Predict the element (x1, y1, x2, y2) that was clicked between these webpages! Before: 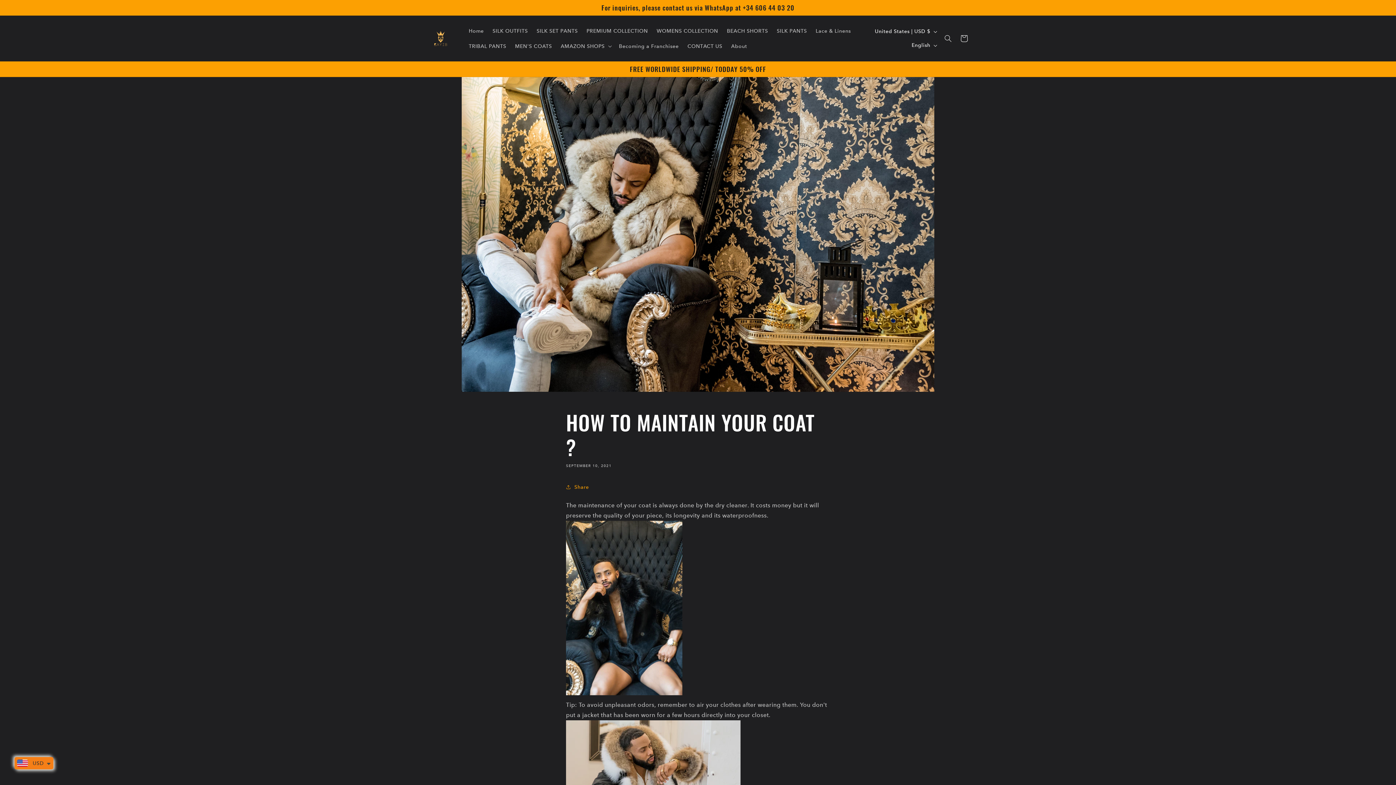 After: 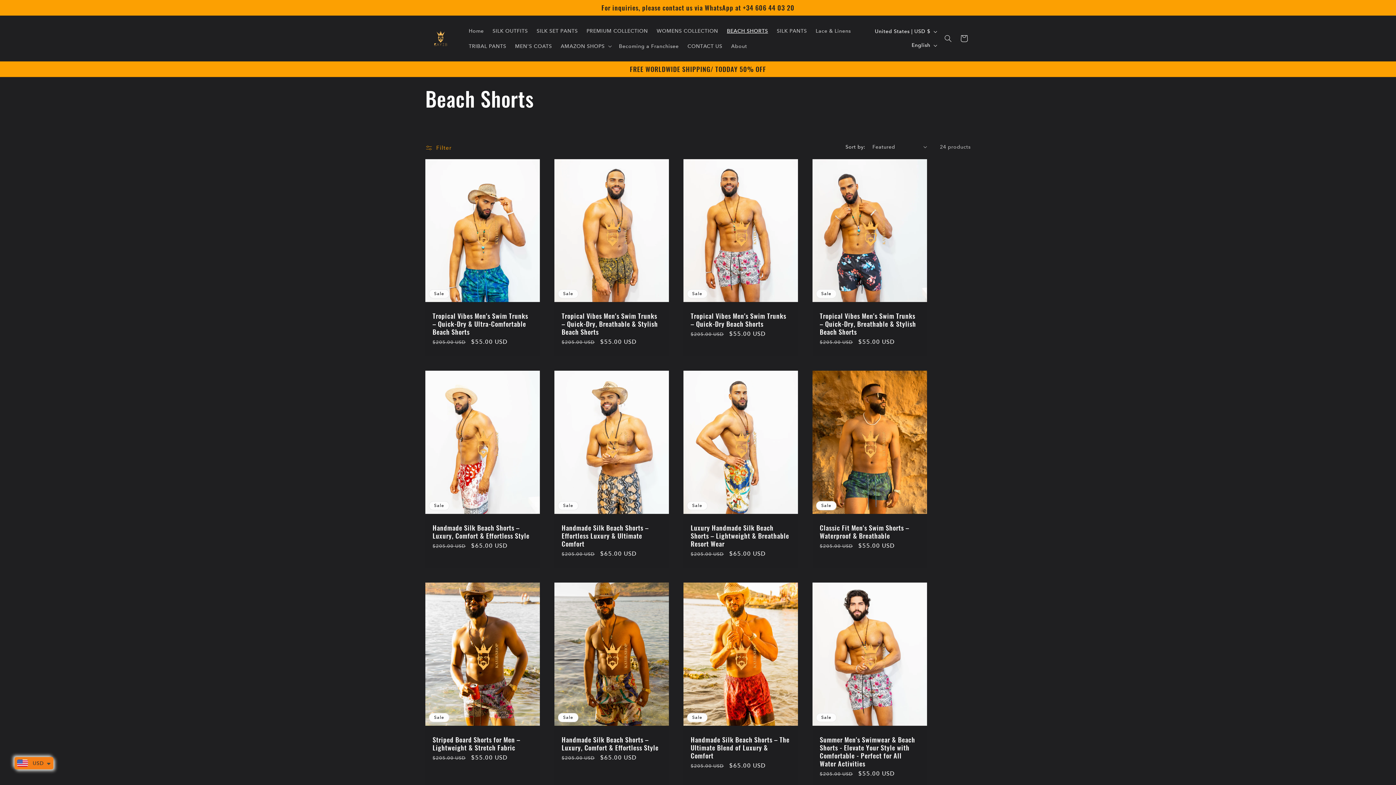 Action: label: BEACH SHORTS bbox: (722, 23, 772, 38)